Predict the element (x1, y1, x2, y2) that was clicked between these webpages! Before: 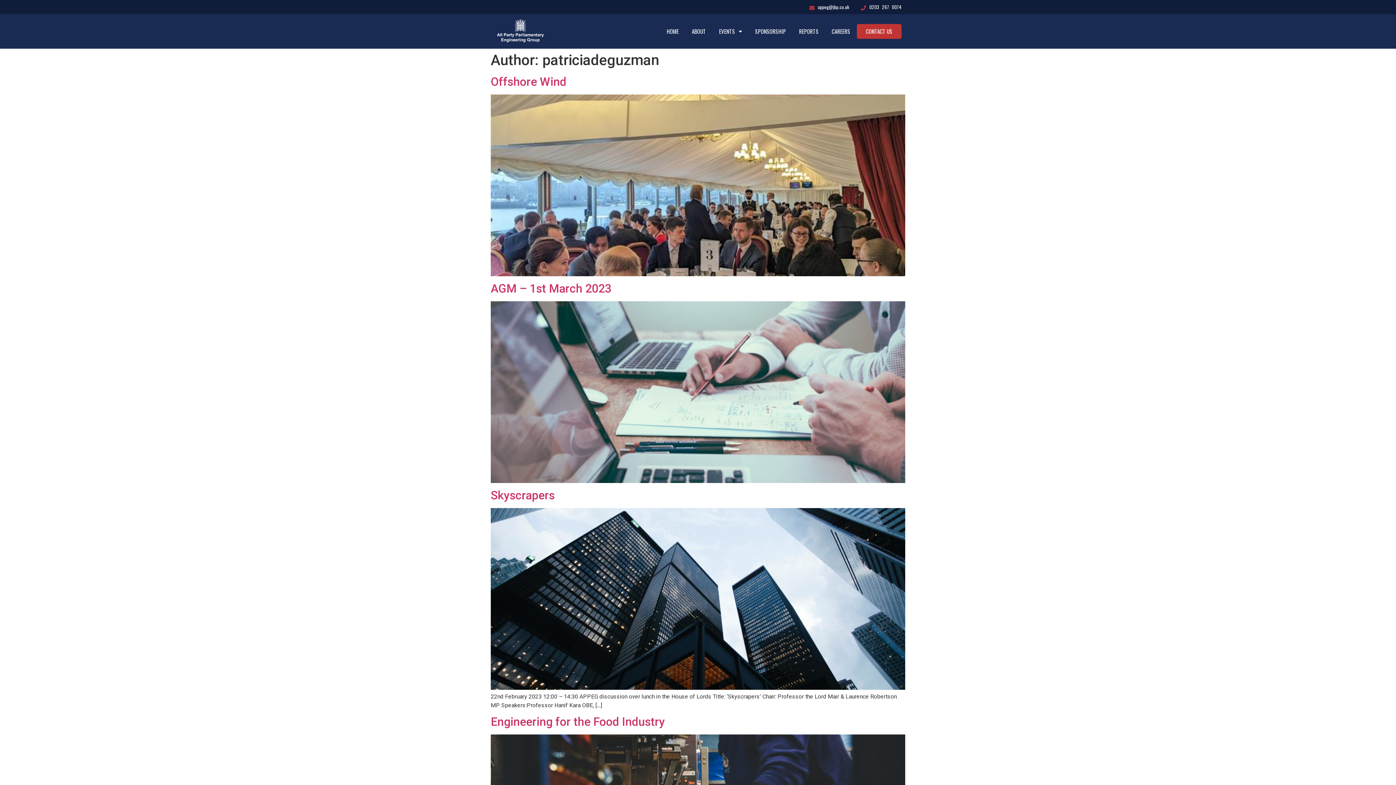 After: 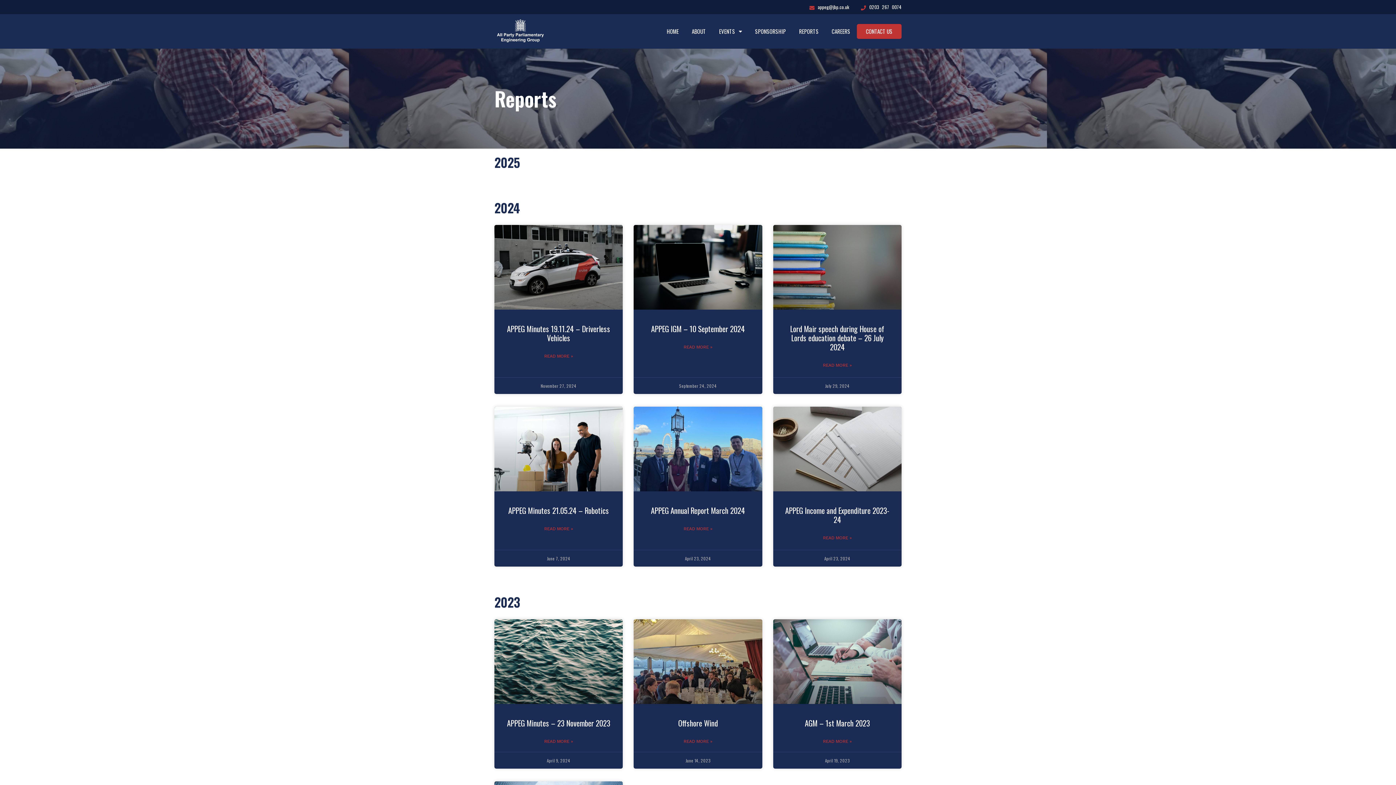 Action: label: REPORTS bbox: (792, 24, 825, 38)